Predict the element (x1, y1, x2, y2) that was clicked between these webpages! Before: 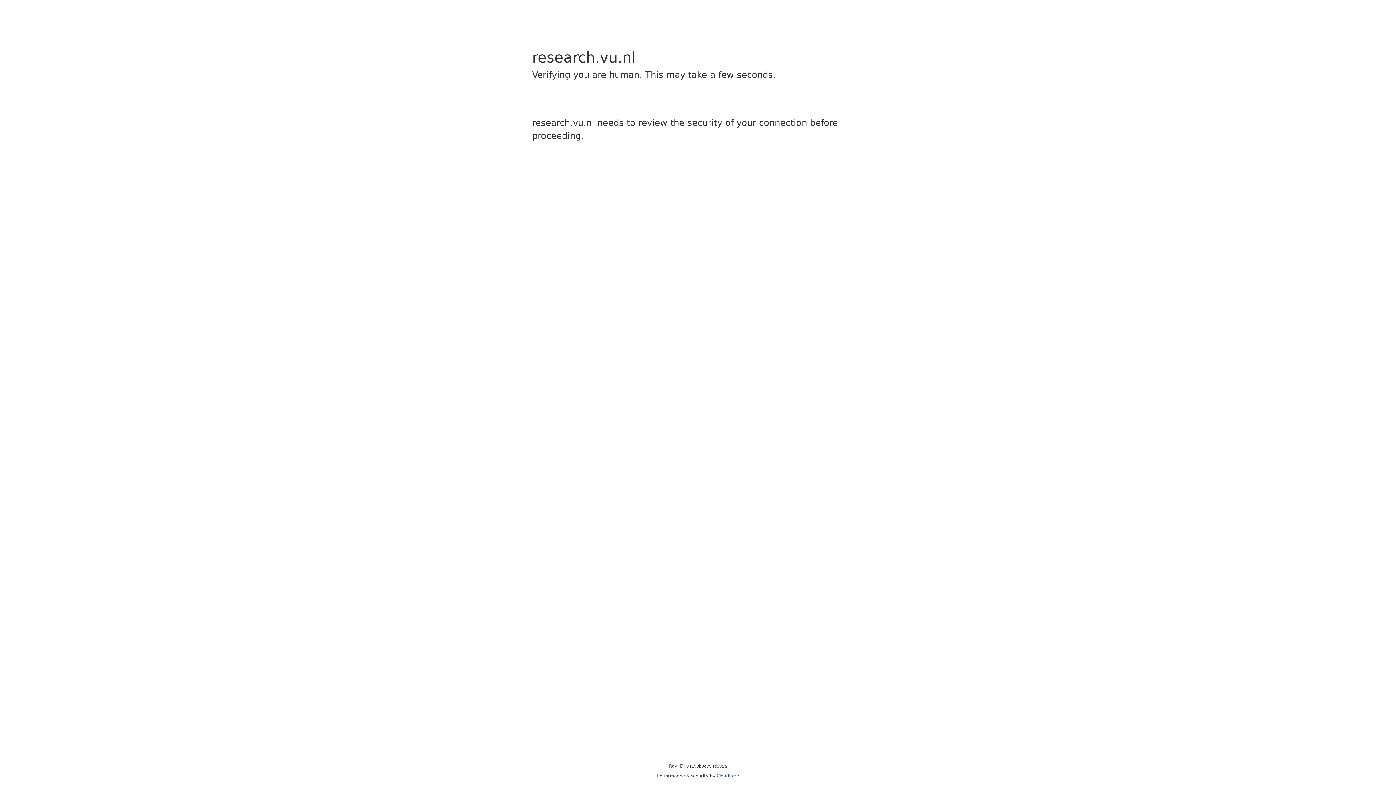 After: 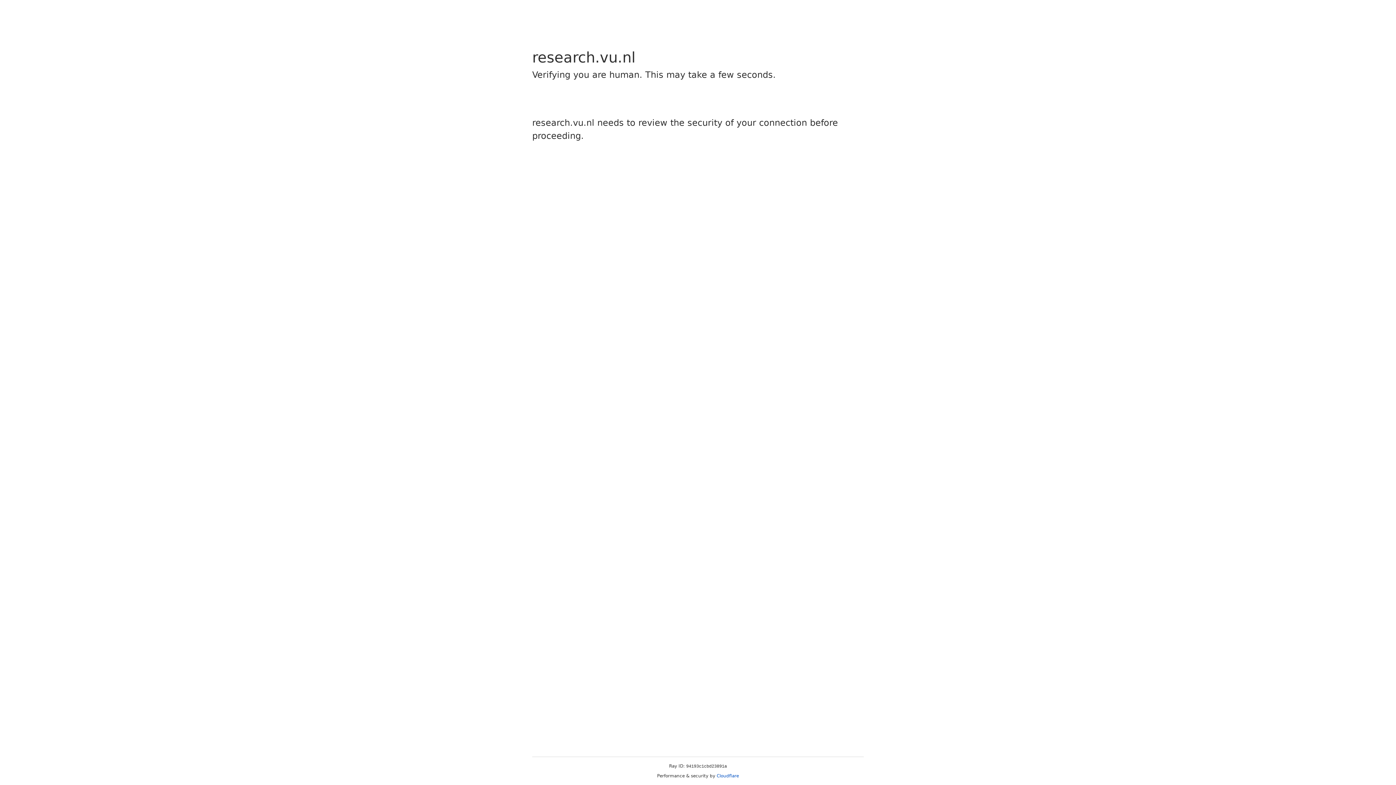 Action: bbox: (716, 773, 739, 778) label: Cloudflare